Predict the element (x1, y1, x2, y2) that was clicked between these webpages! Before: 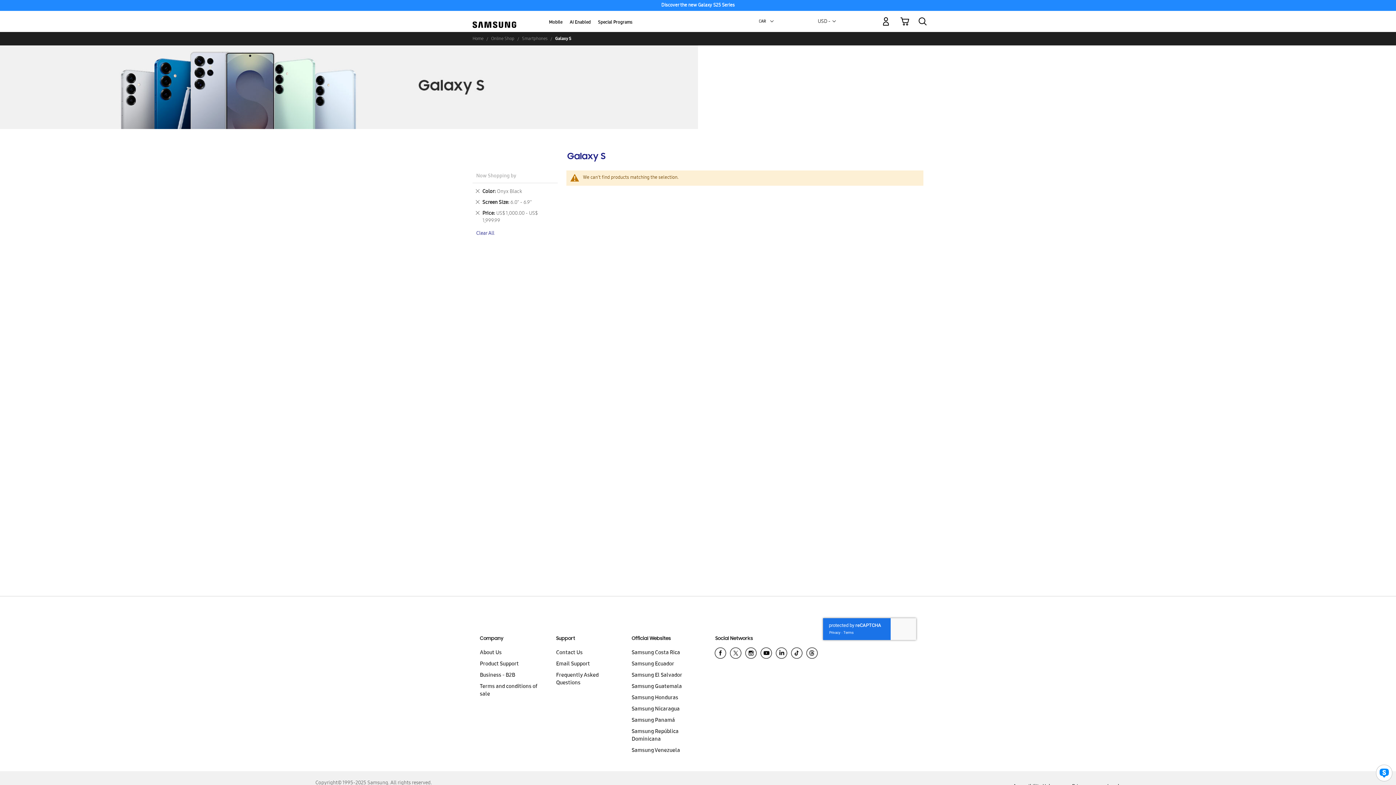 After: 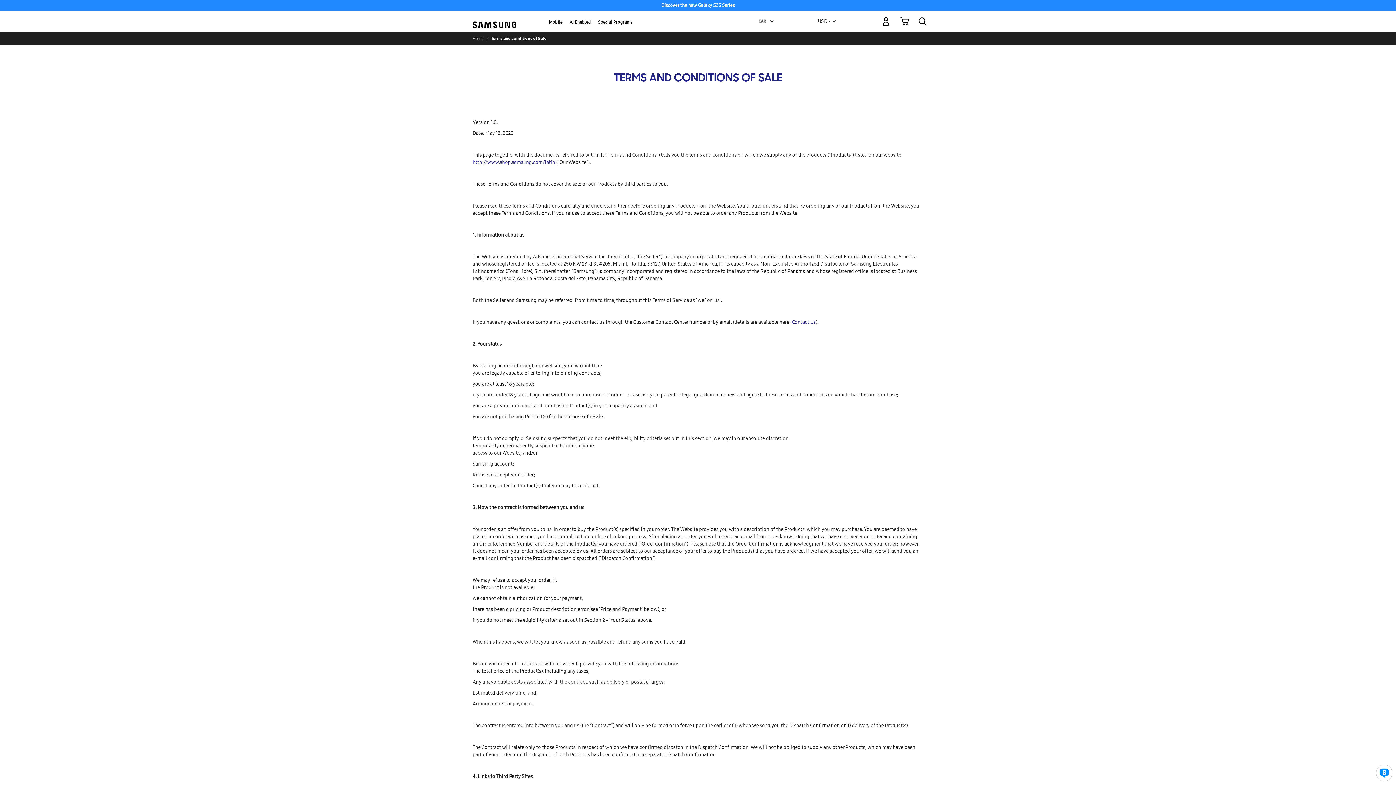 Action: bbox: (480, 681, 538, 700) label: Terms and conditions of sale